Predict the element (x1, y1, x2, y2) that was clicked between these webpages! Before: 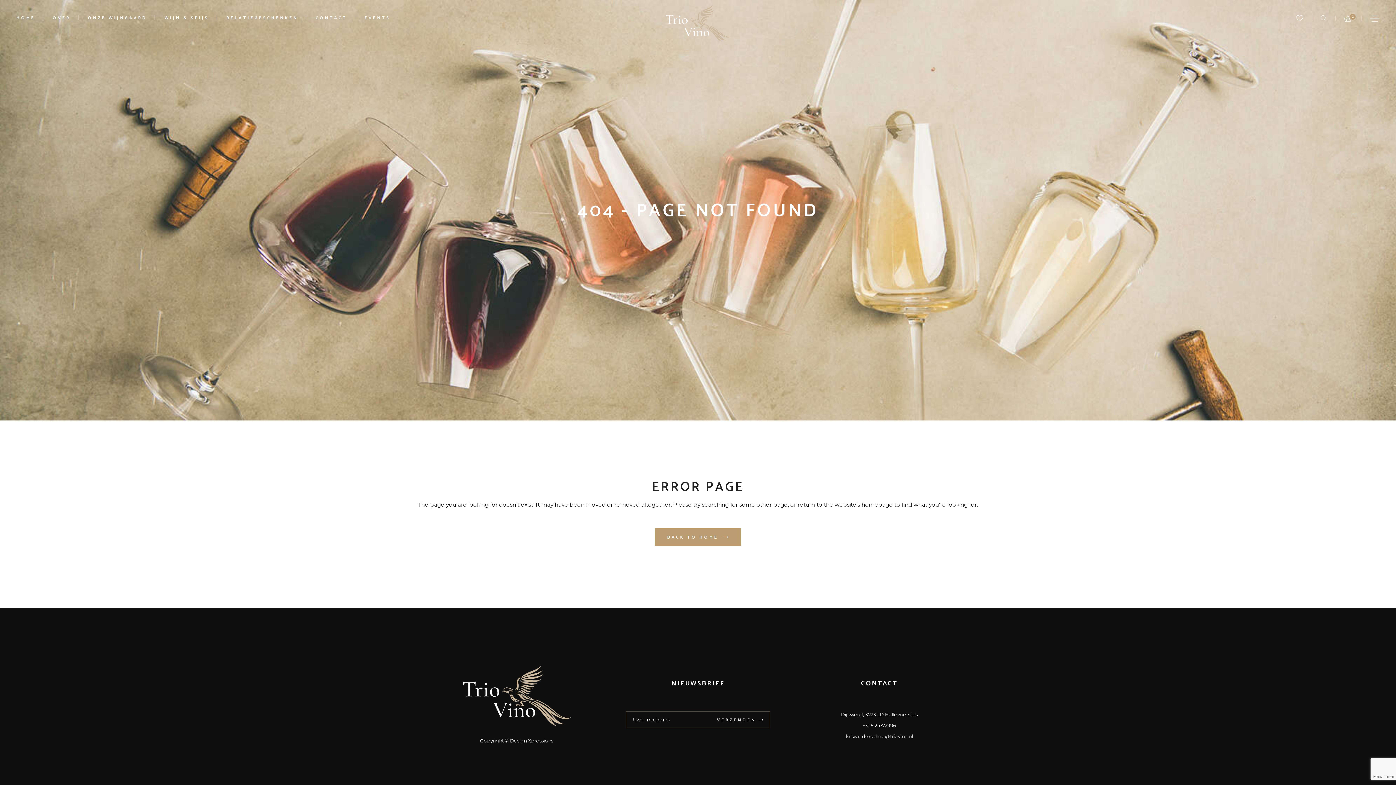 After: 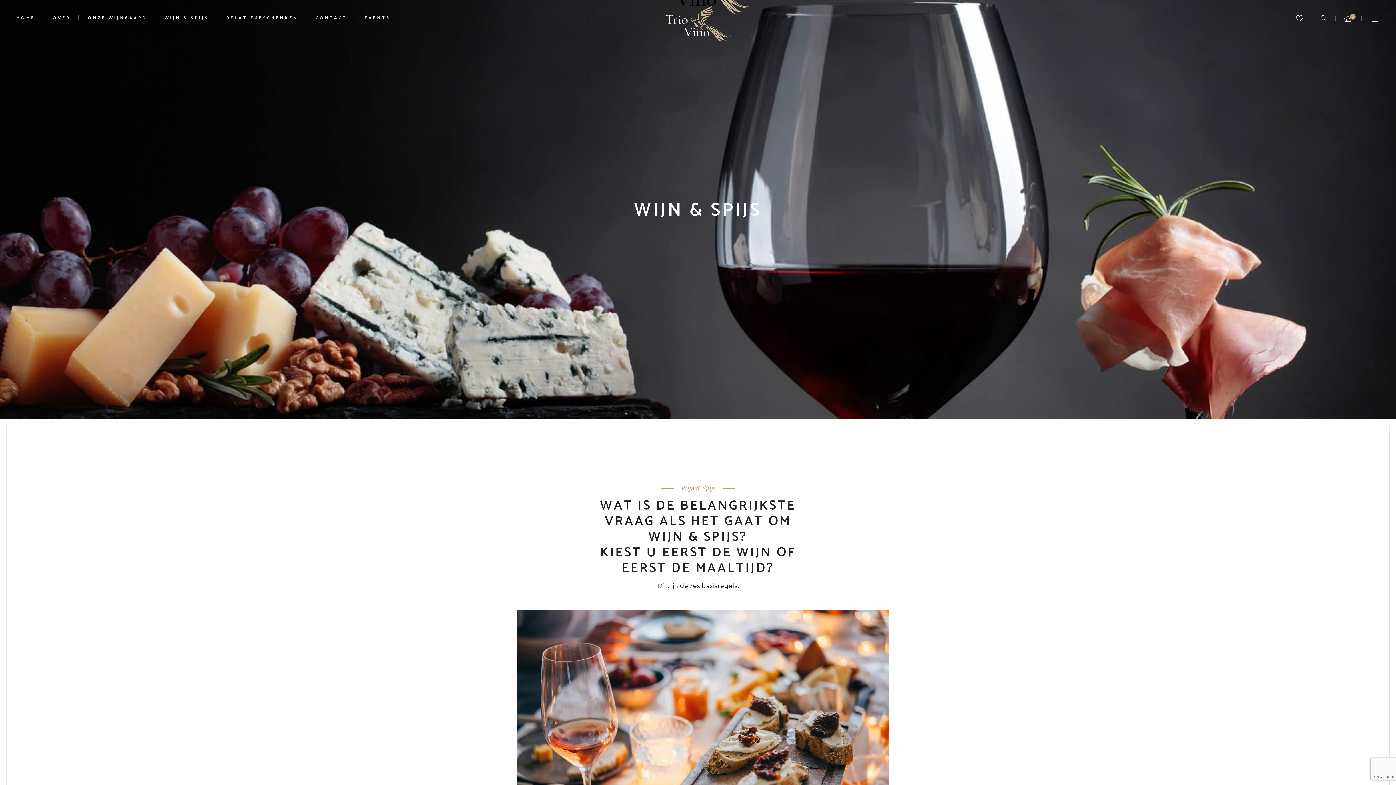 Action: label: WIJN & SPIJS bbox: (164, 15, 209, 21)